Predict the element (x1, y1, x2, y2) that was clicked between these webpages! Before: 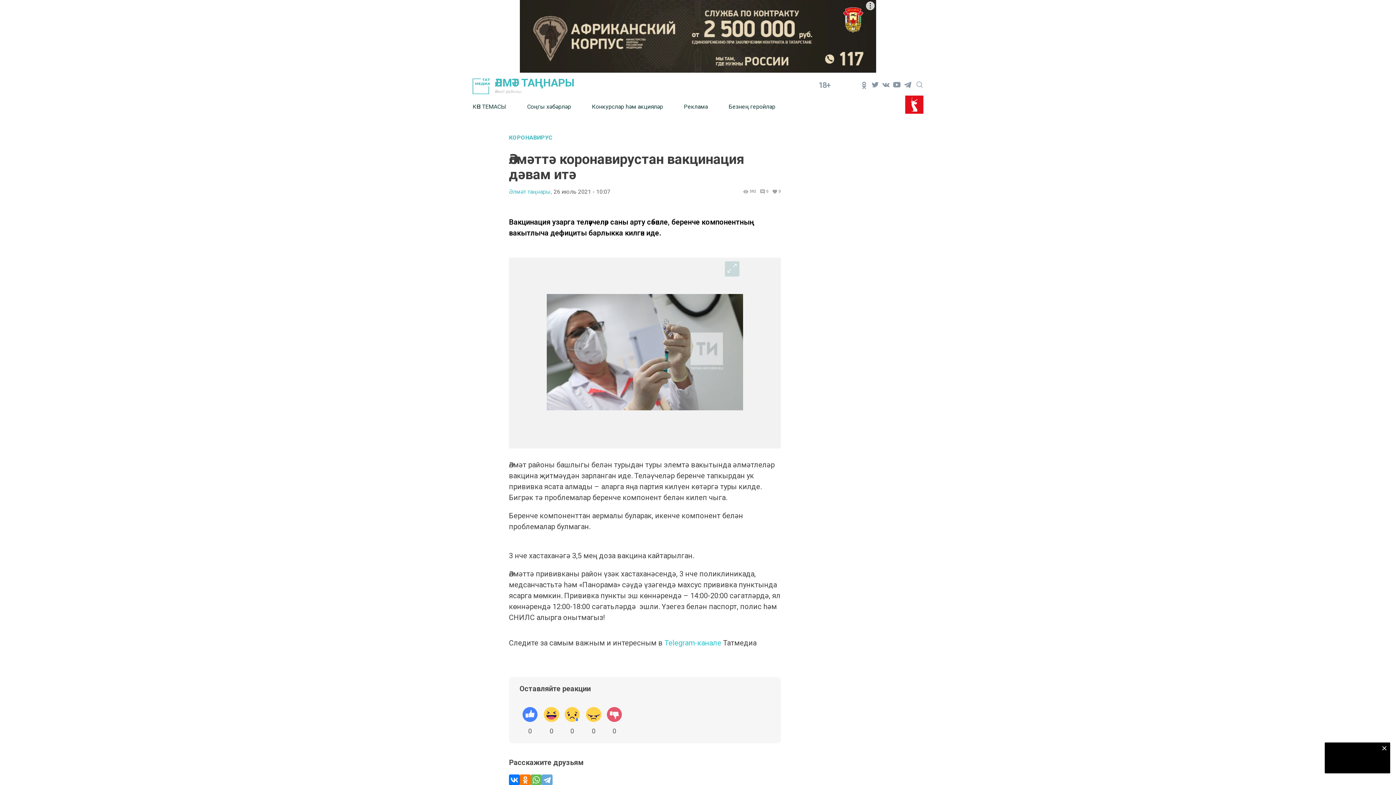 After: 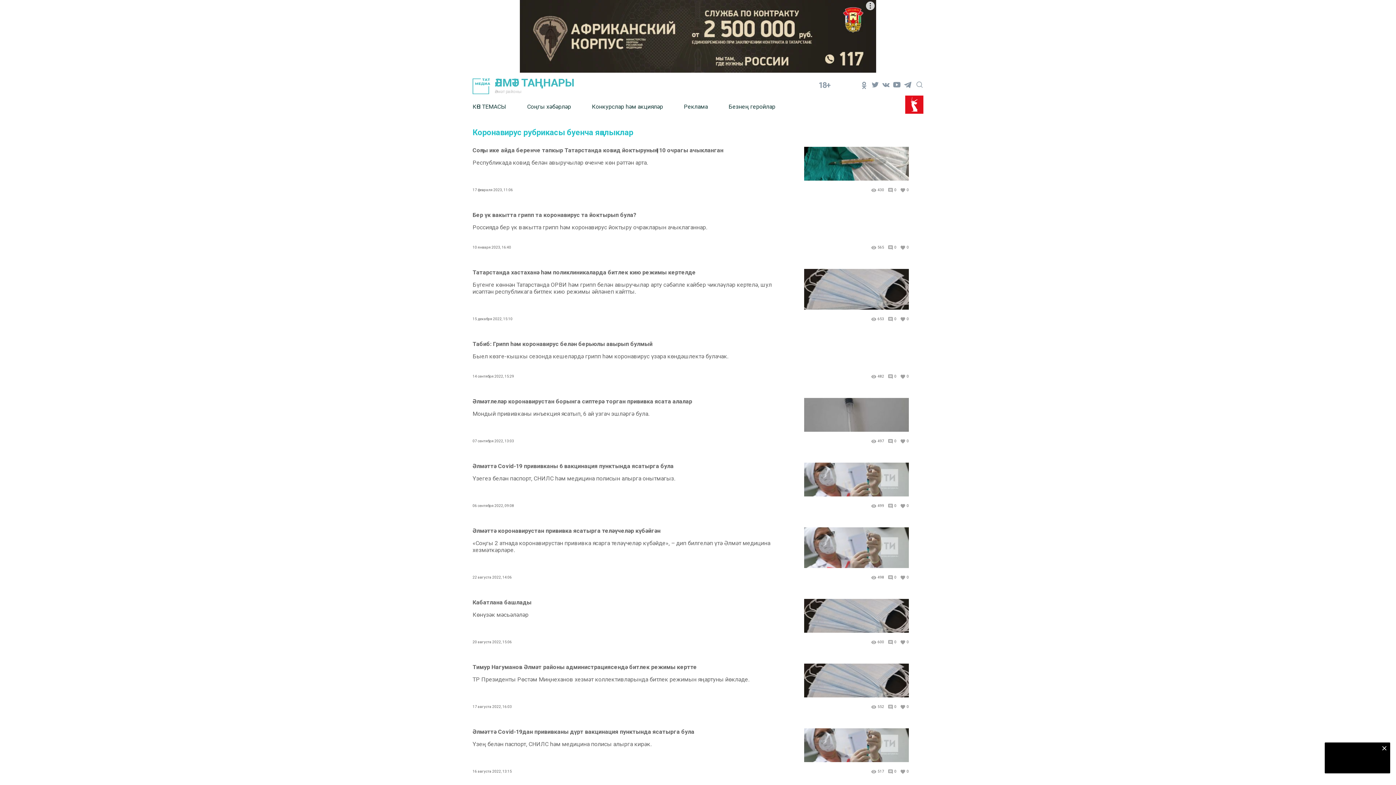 Action: label: КОРОНАВИРУС bbox: (509, 134, 781, 140)